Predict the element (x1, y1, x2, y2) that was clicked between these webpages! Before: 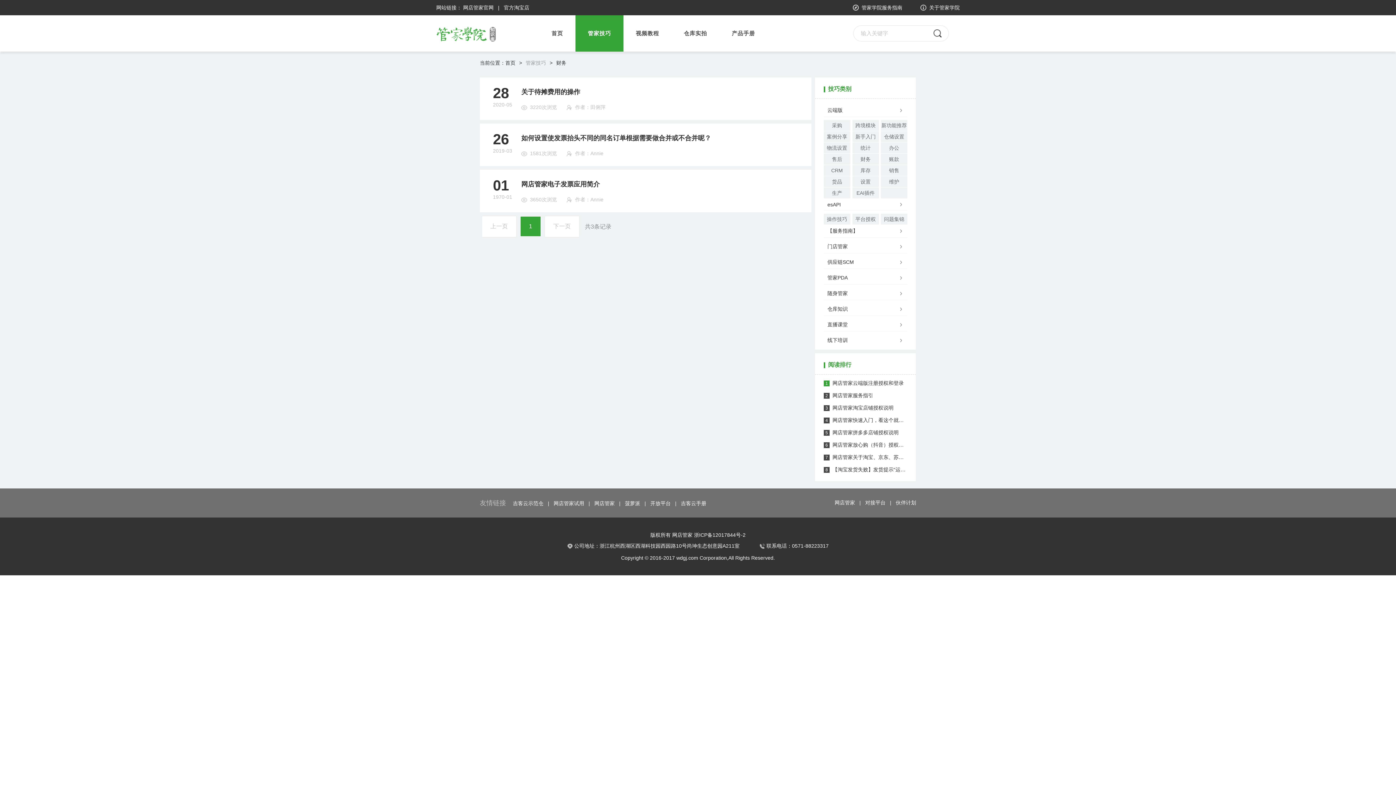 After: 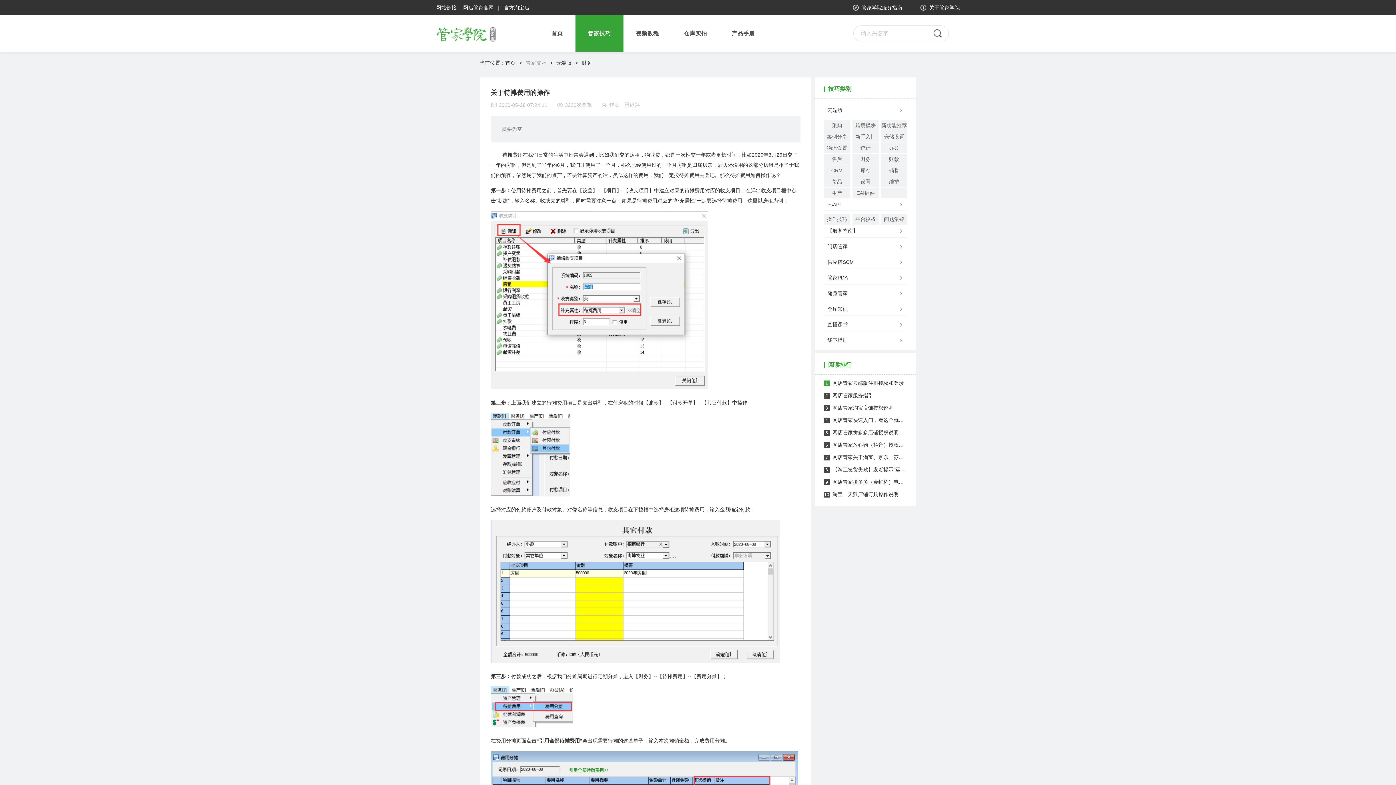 Action: bbox: (480, 77, 811, 120) label: 28
2020-05
关于待摊费用的操作
3220次浏览
作者：田俐萍